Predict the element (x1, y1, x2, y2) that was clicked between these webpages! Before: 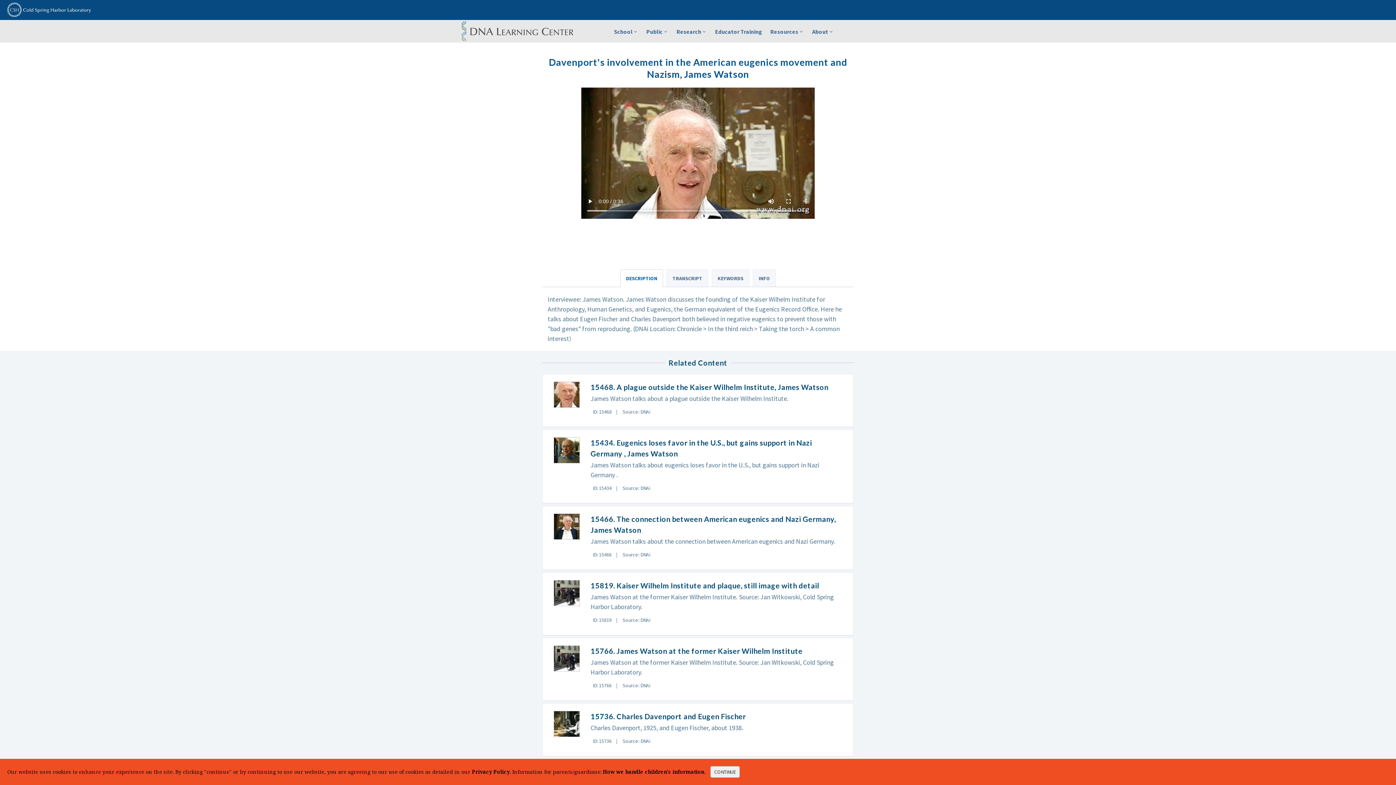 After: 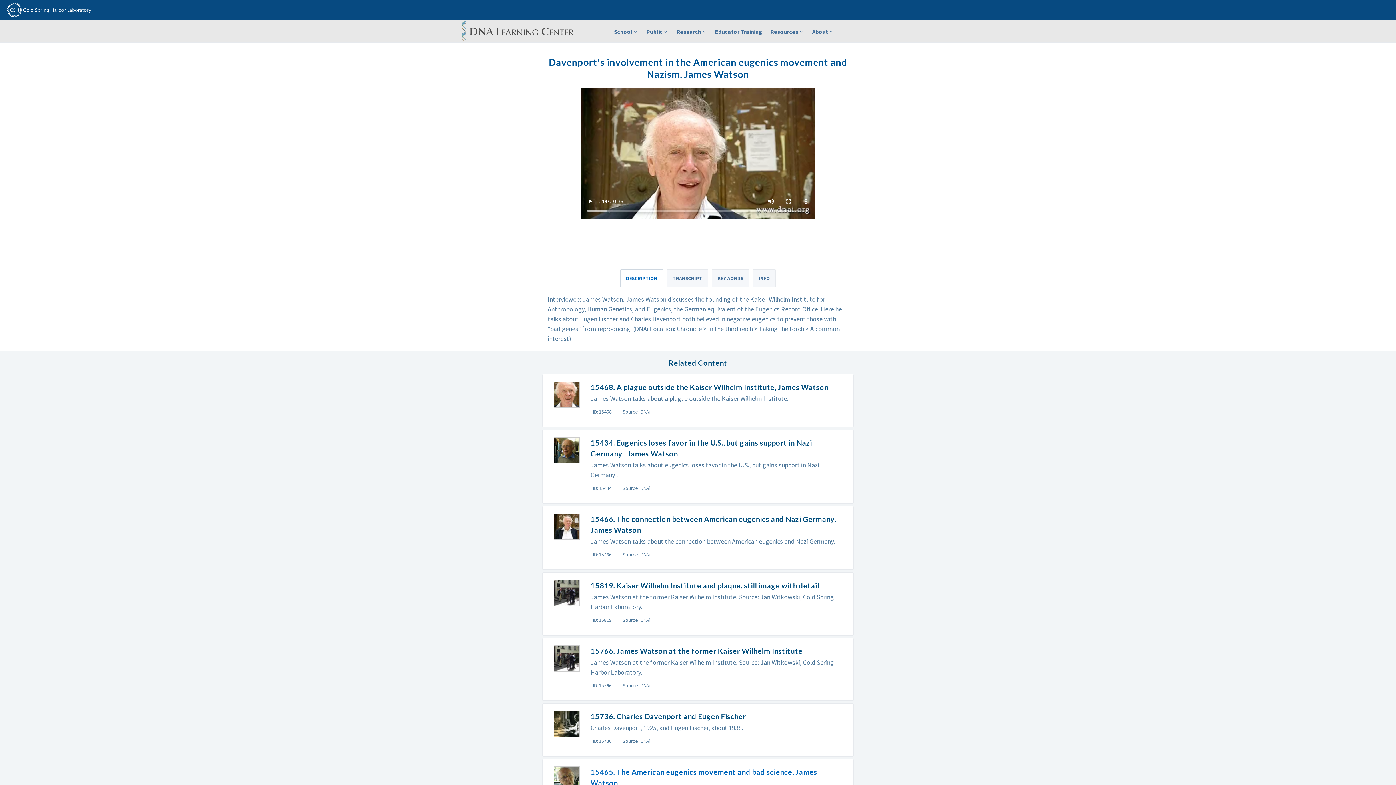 Action: label: CONTINUE bbox: (710, 766, 740, 778)